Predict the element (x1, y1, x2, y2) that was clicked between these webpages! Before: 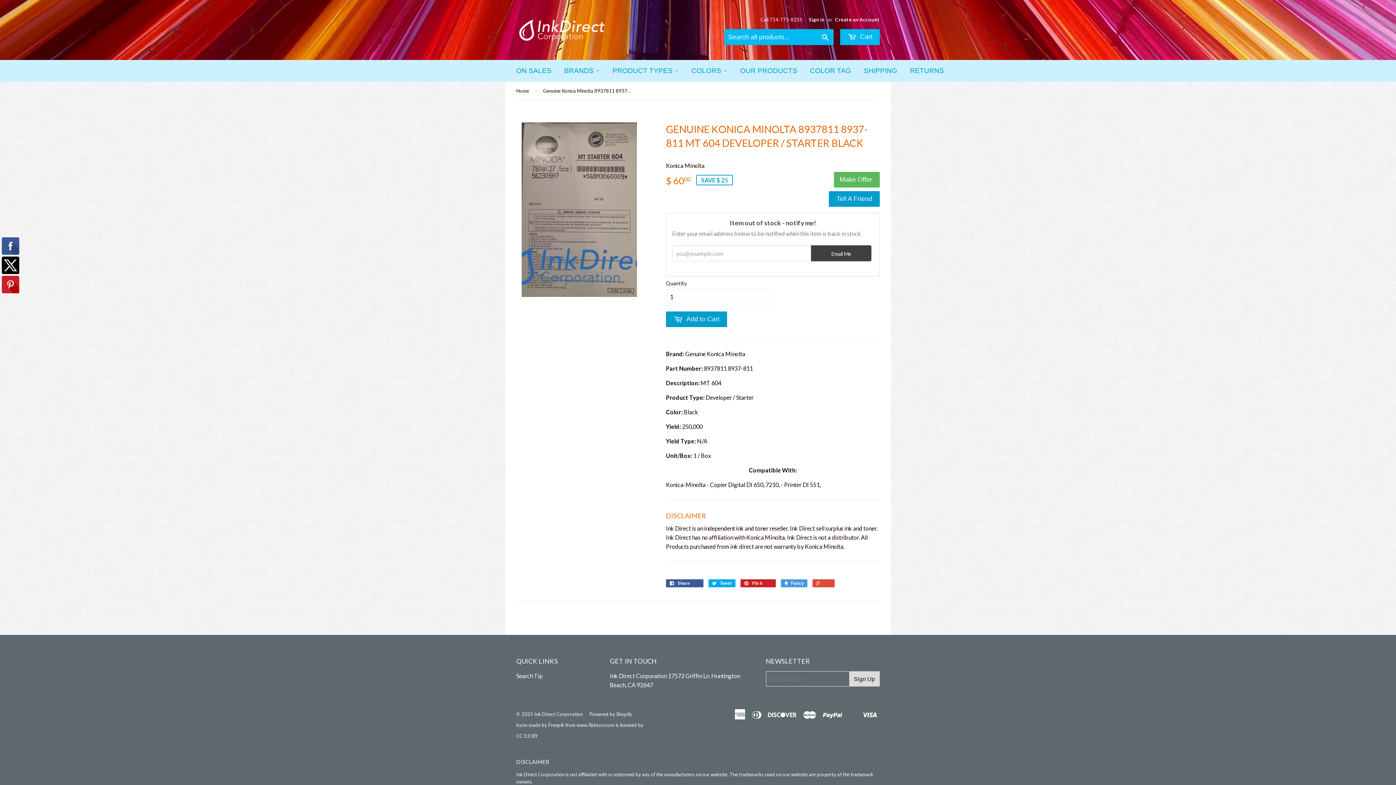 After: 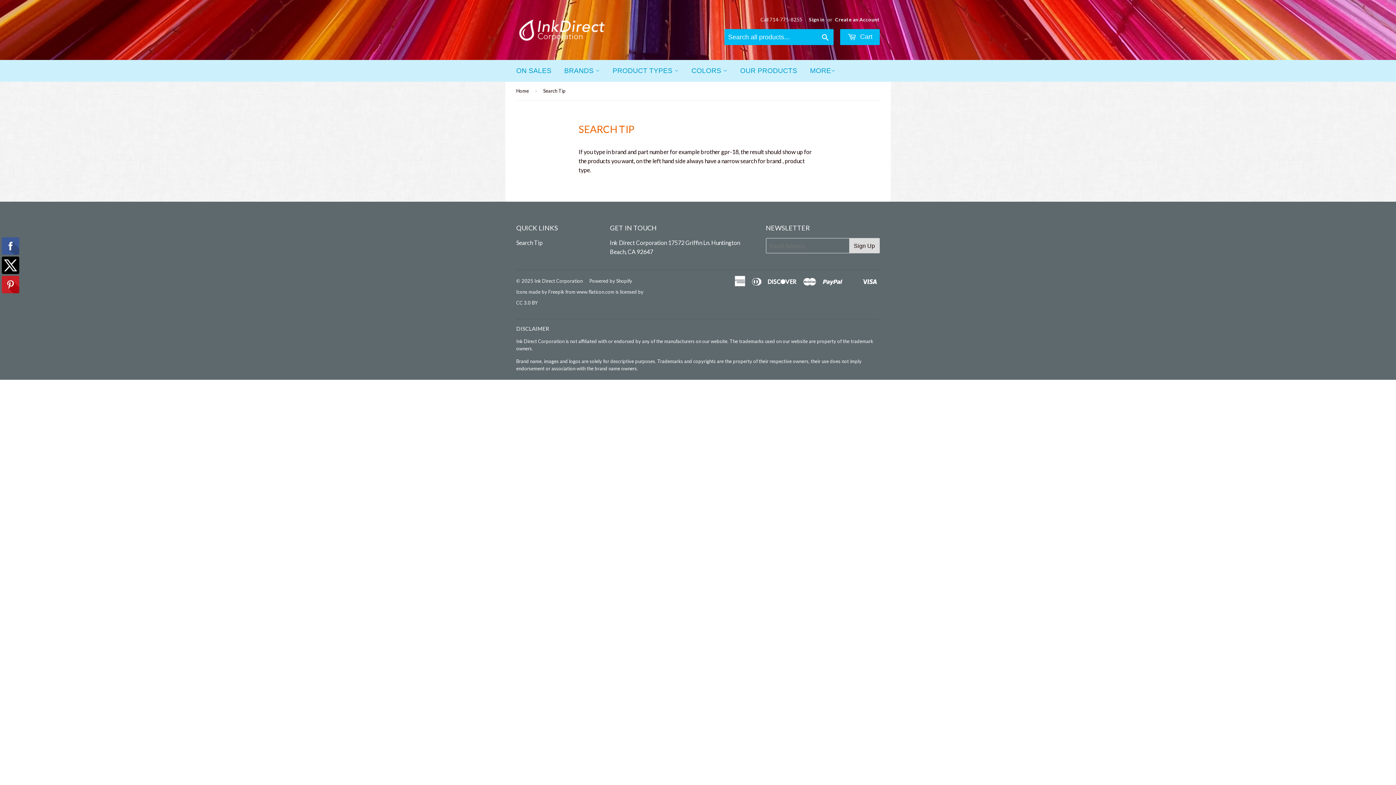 Action: label: Search Tip bbox: (516, 605, 542, 612)